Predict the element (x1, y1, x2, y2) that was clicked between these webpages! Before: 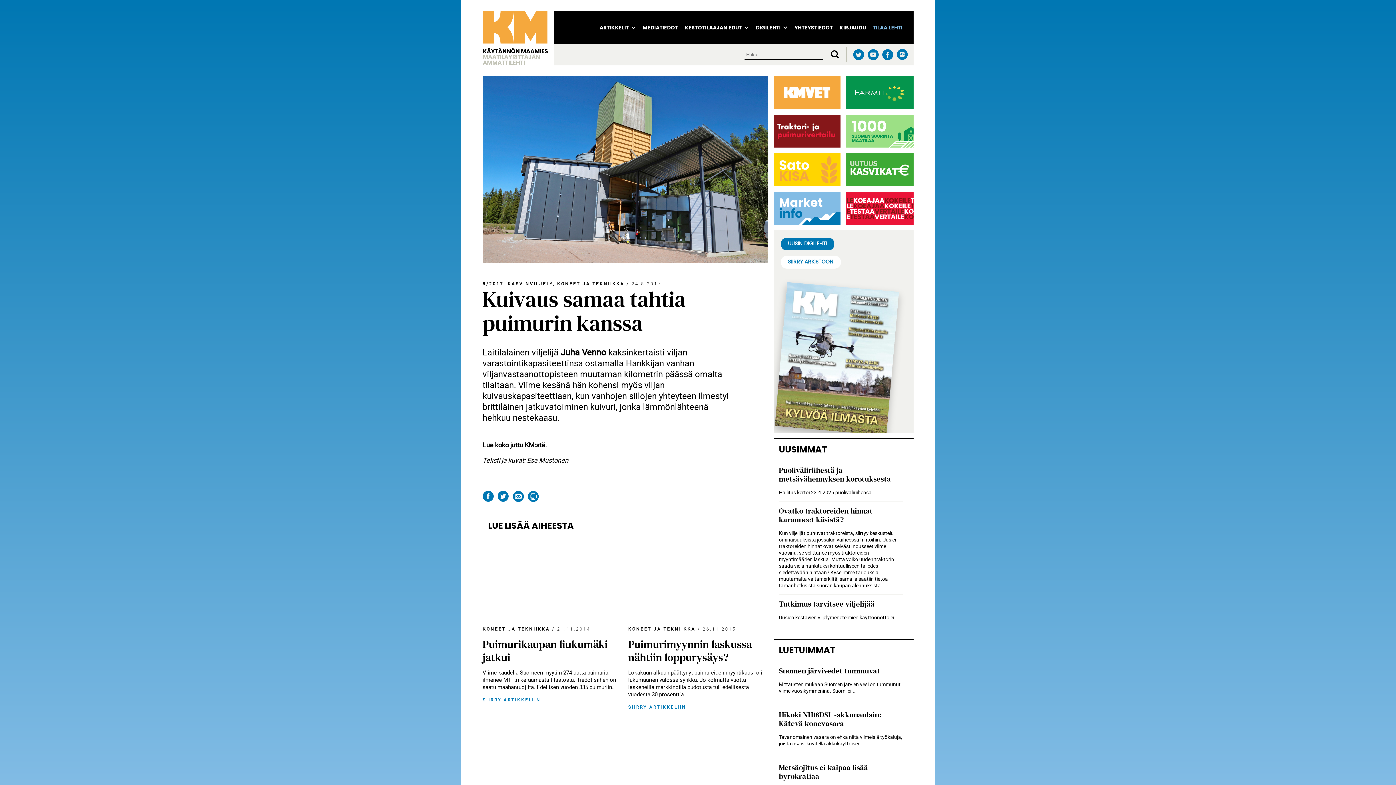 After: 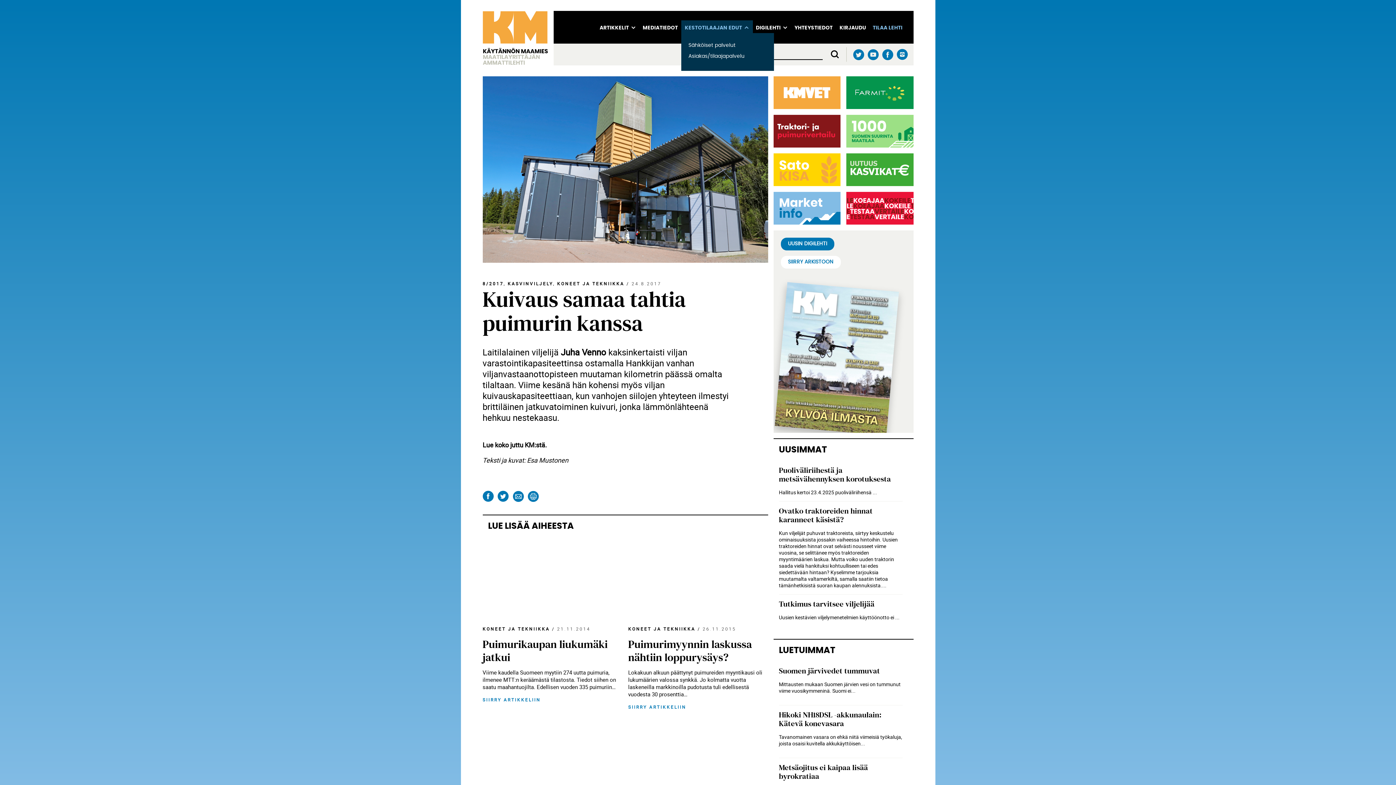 Action: bbox: (685, 24, 751, 32) label: KESTOTILAAJAN EDUT